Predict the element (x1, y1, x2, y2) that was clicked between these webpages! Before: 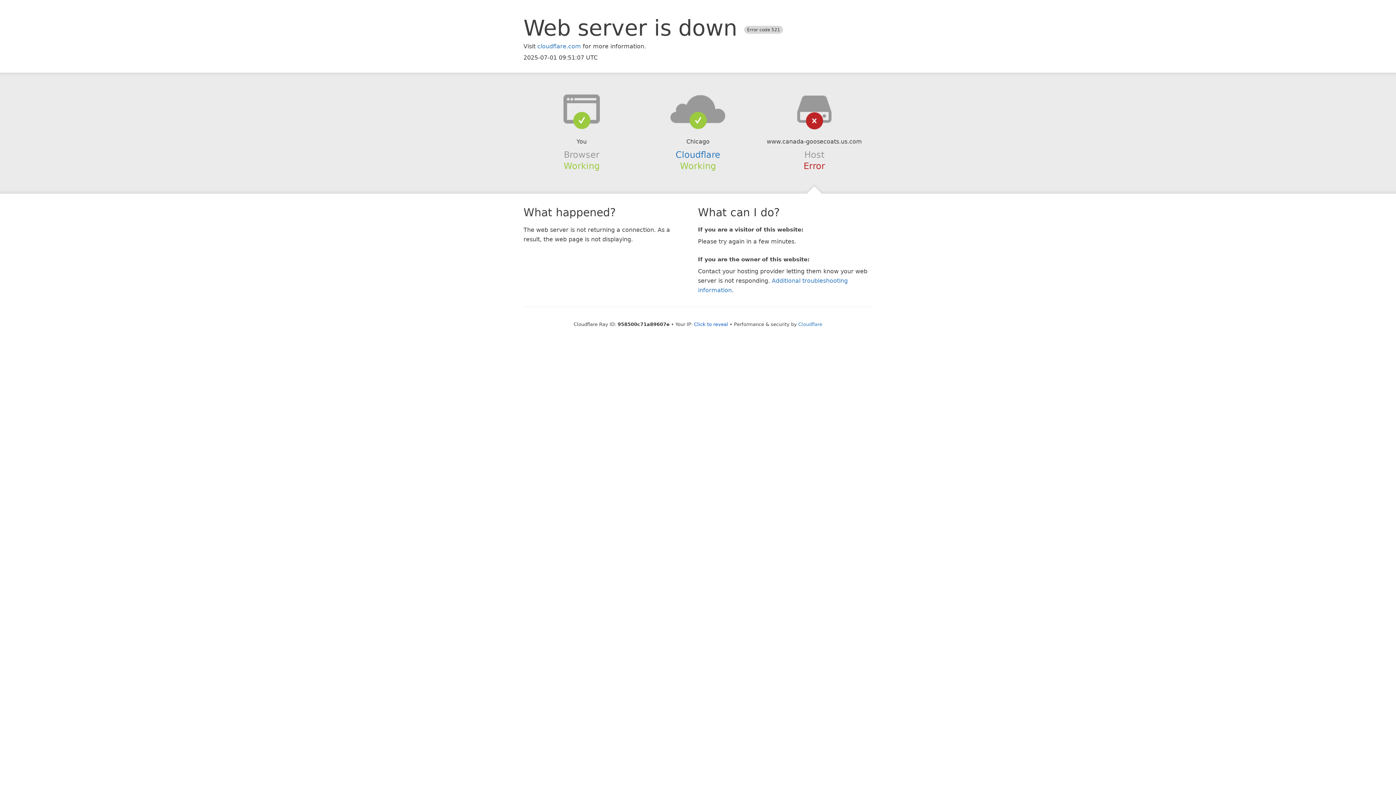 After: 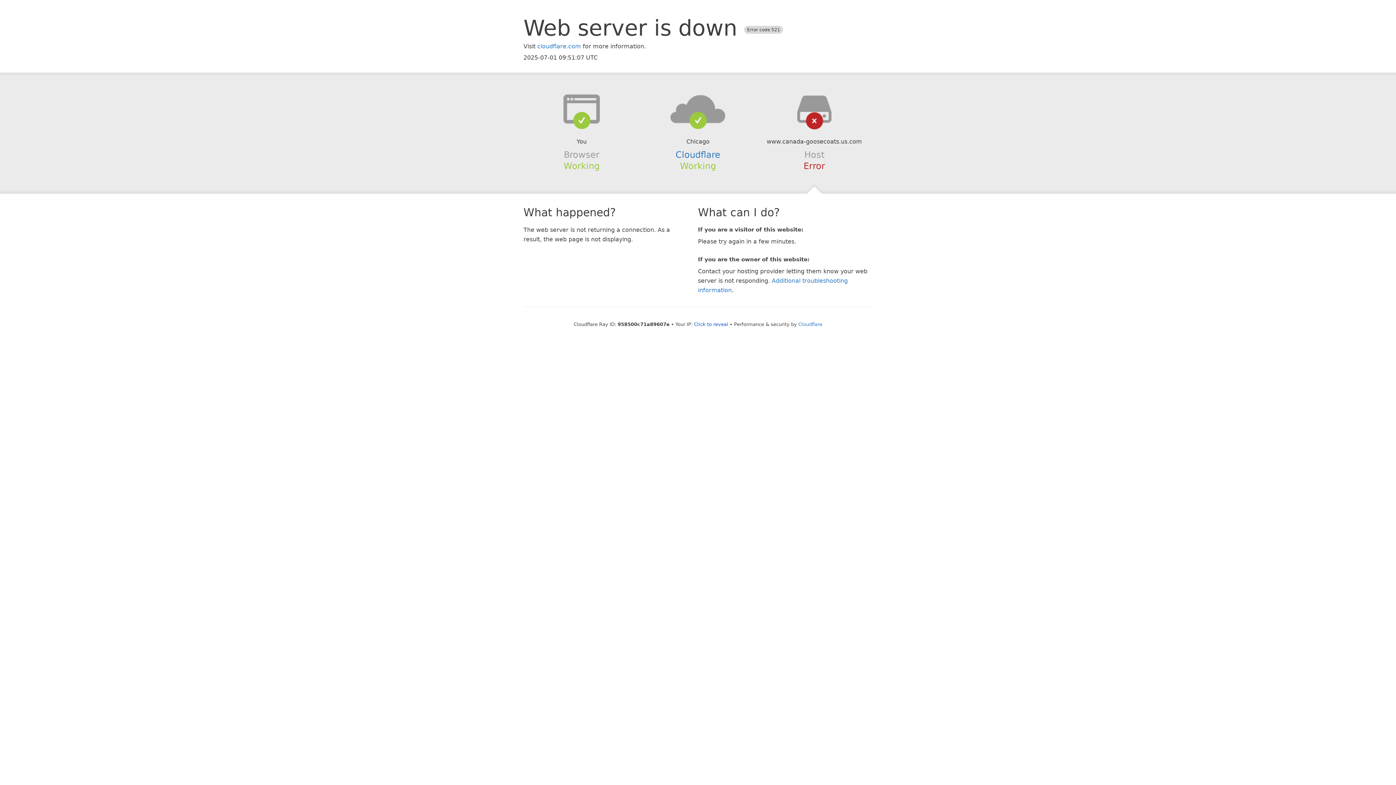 Action: bbox: (639, 94, 756, 123)